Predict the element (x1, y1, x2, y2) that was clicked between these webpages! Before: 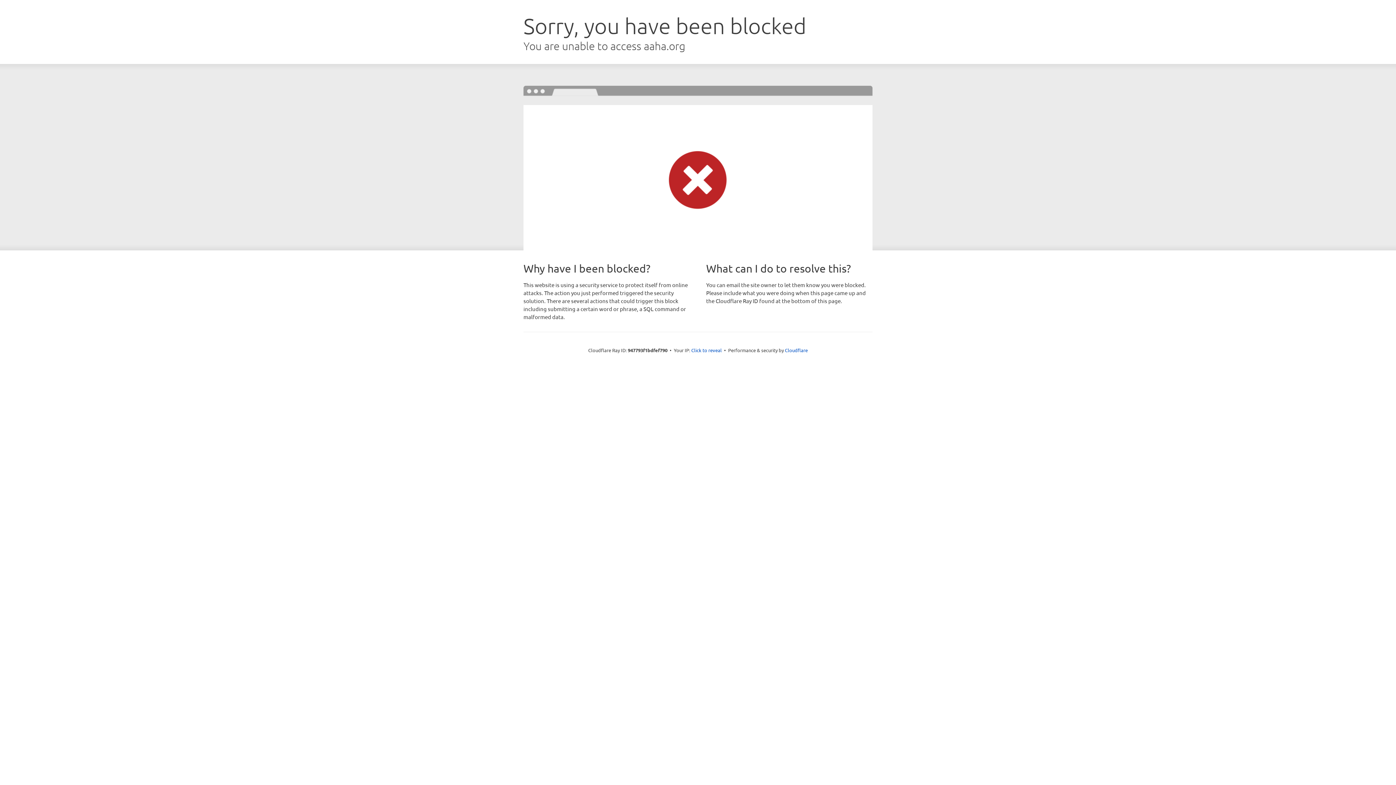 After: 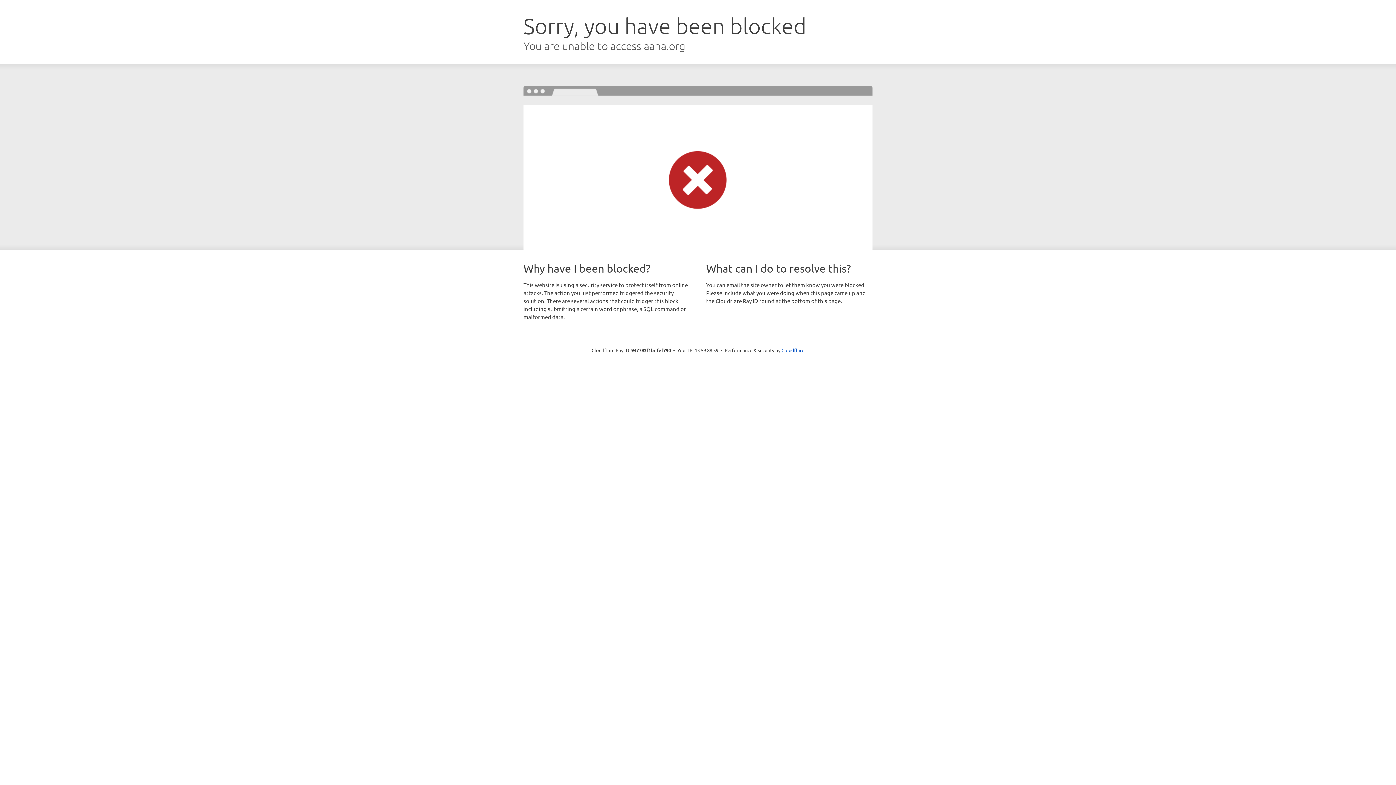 Action: bbox: (691, 346, 722, 353) label: Click to reveal